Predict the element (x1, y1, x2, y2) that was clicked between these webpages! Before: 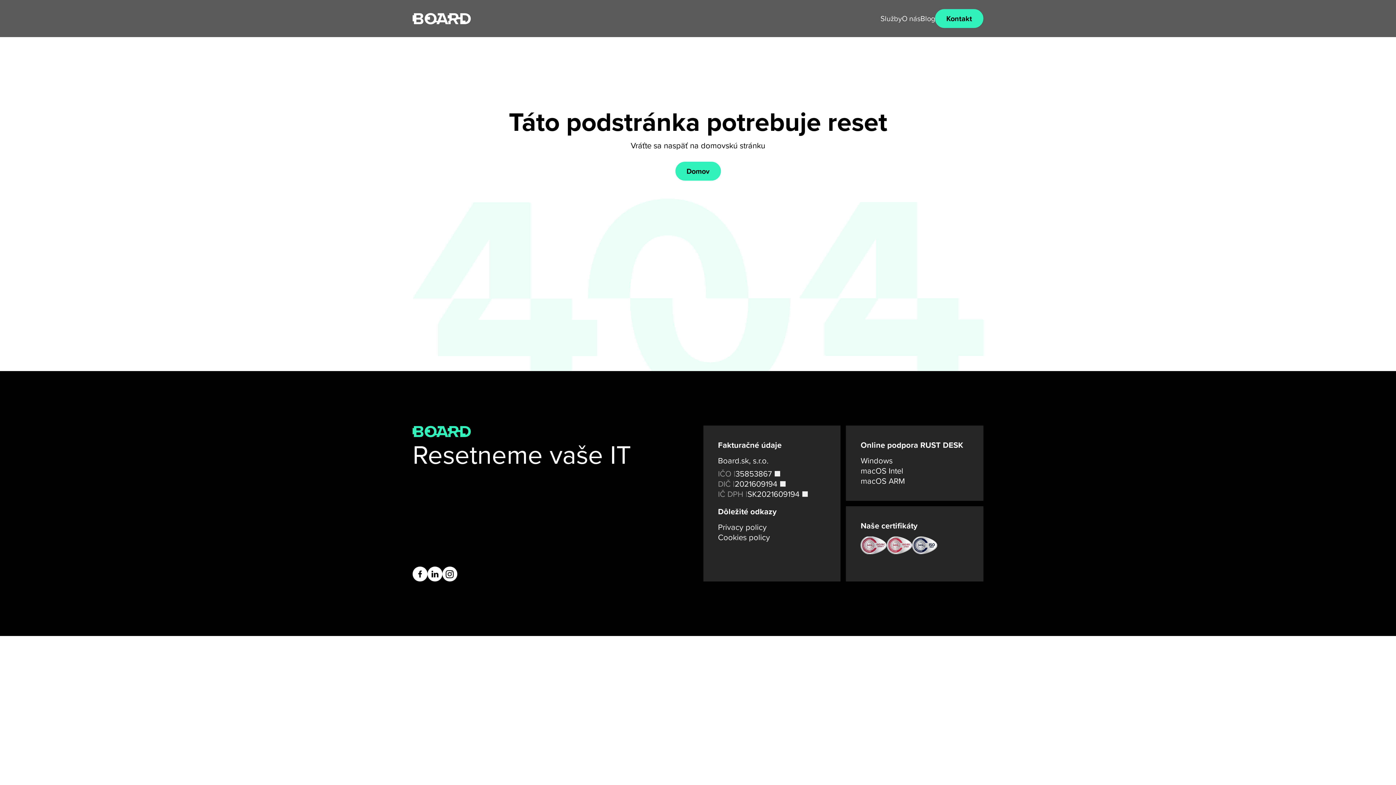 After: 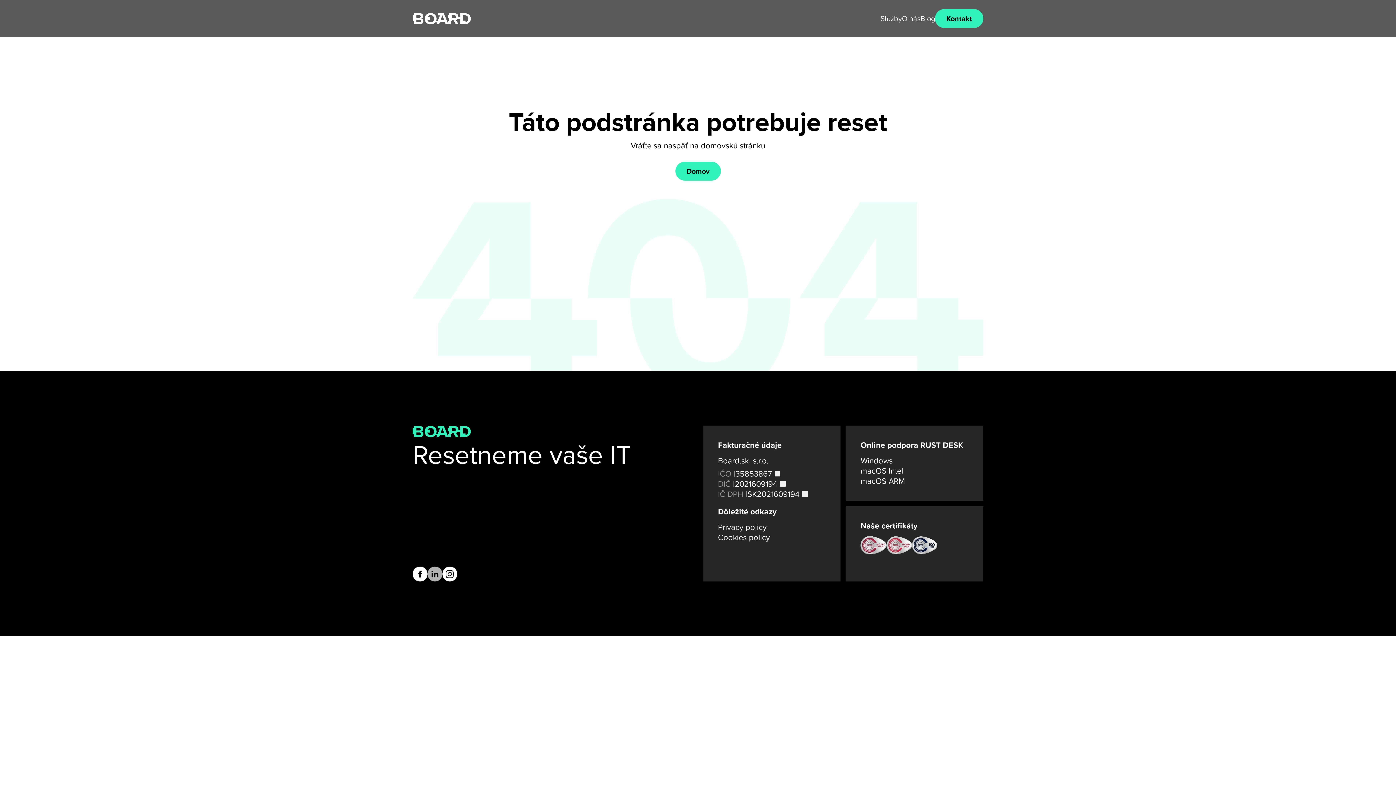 Action: bbox: (427, 566, 442, 581)